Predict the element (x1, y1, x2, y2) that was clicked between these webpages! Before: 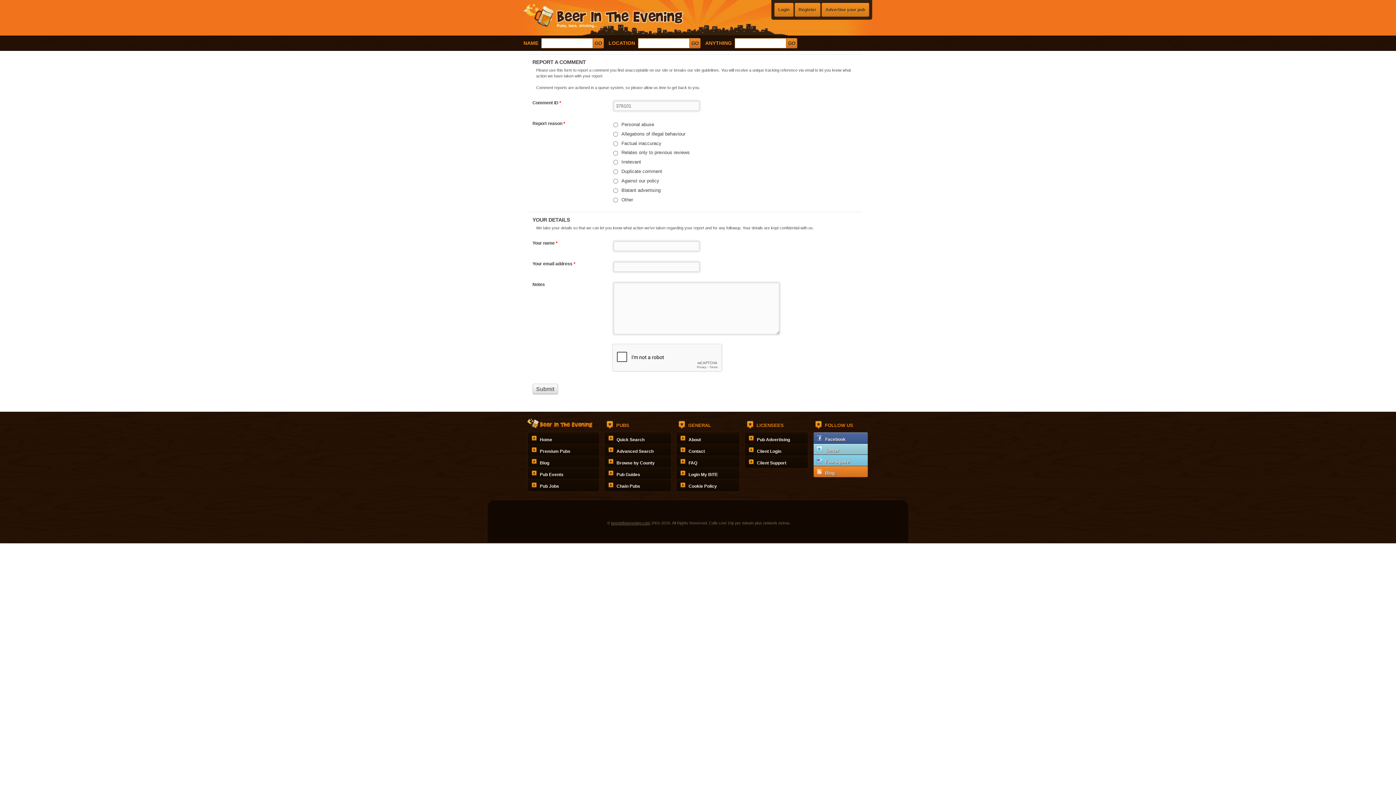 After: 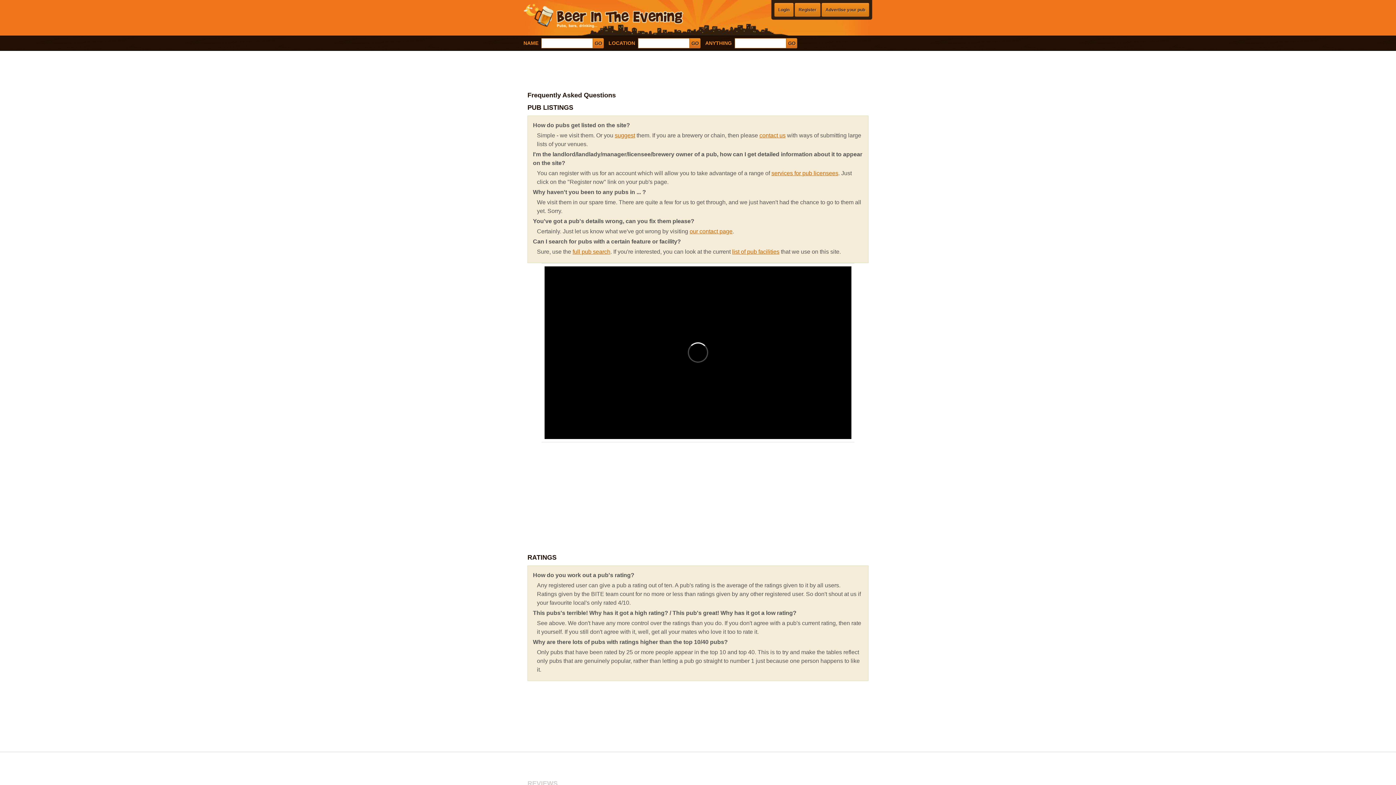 Action: bbox: (677, 455, 739, 467) label: FAQ